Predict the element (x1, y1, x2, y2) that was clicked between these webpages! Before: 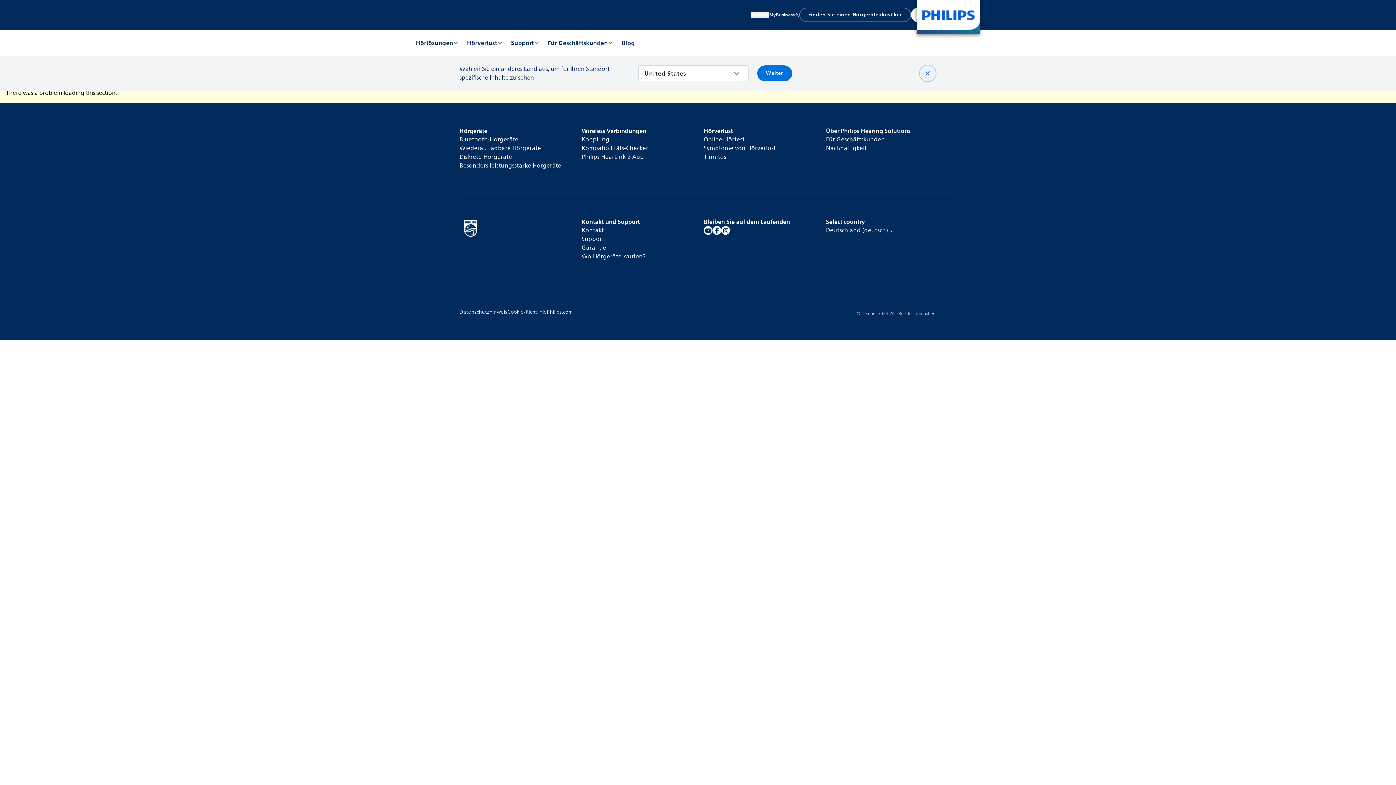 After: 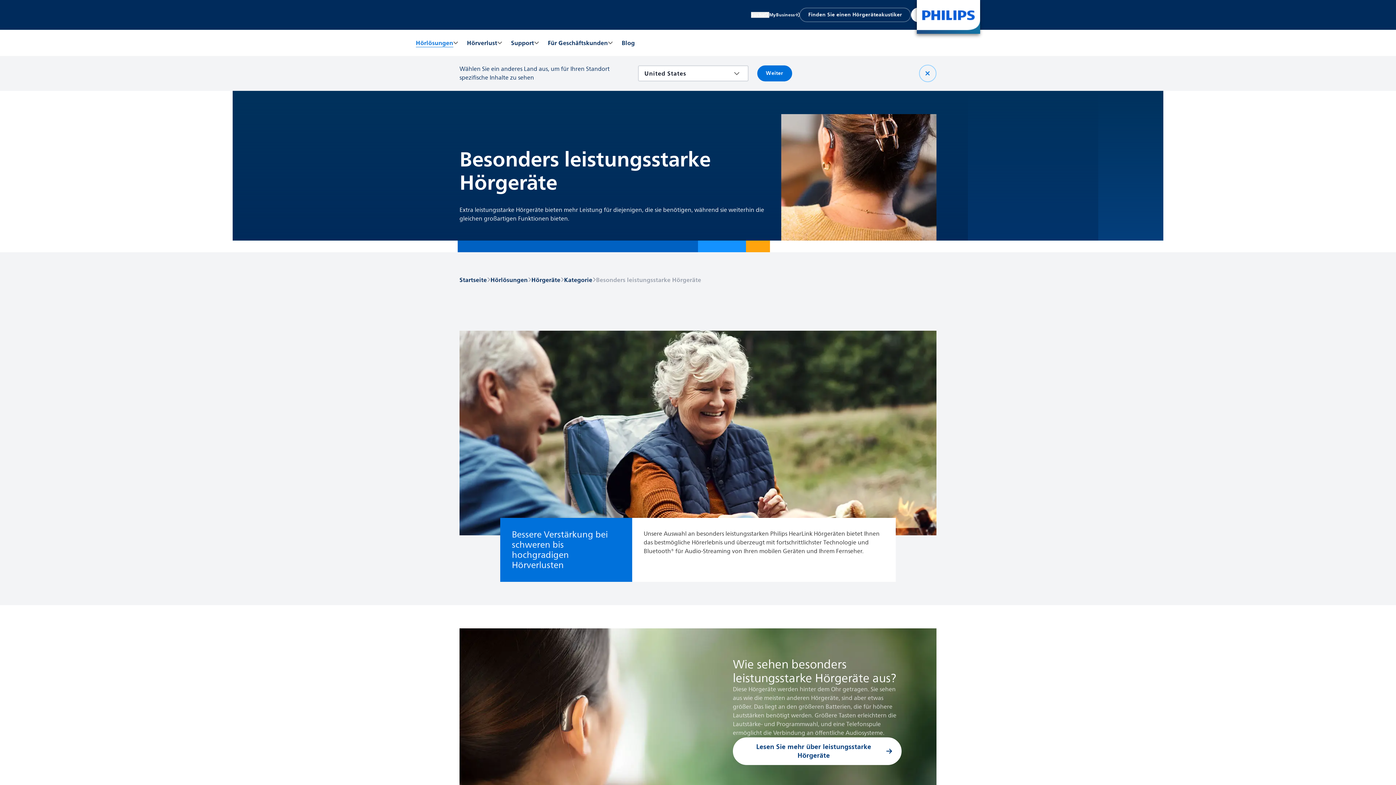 Action: bbox: (459, 718, 561, 727) label: Besonders leistungsstarke Hörgeräte